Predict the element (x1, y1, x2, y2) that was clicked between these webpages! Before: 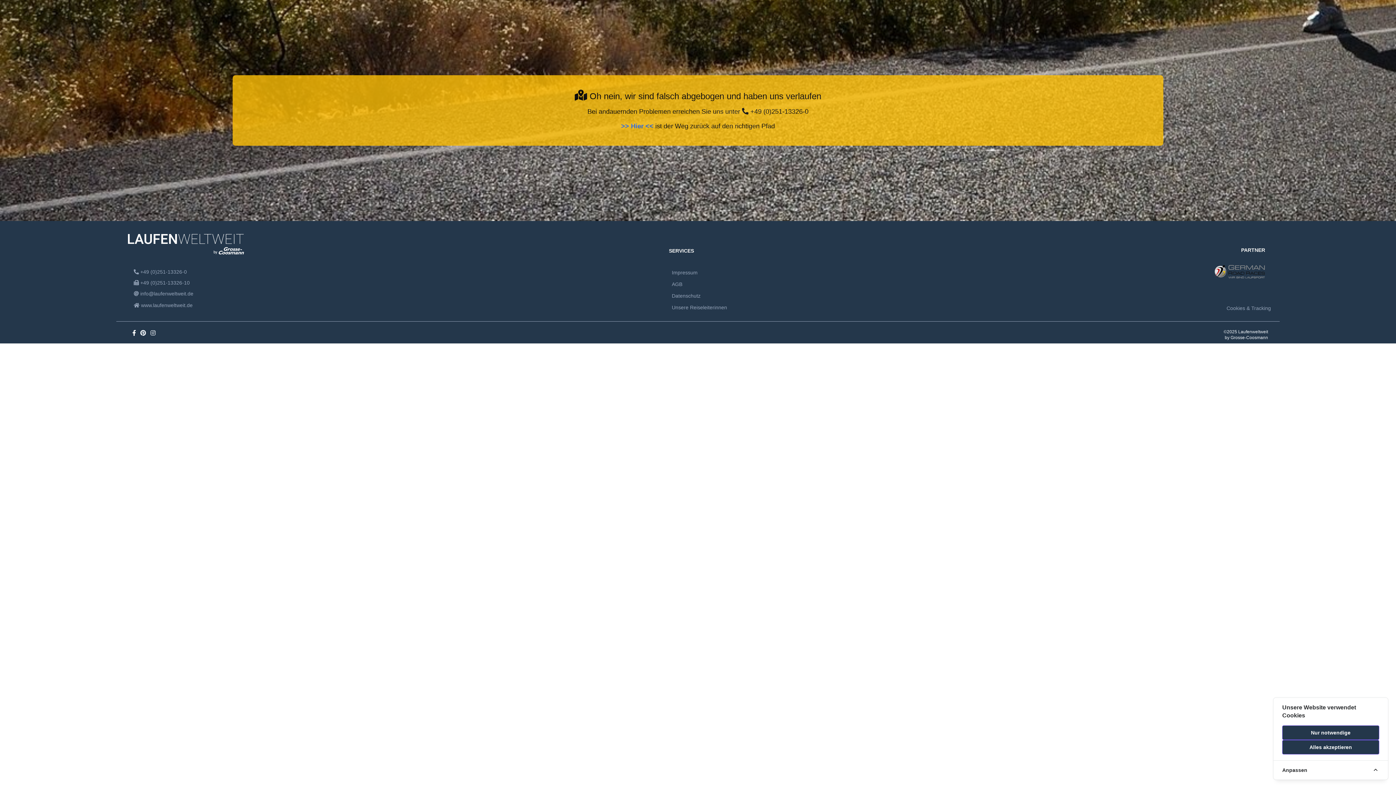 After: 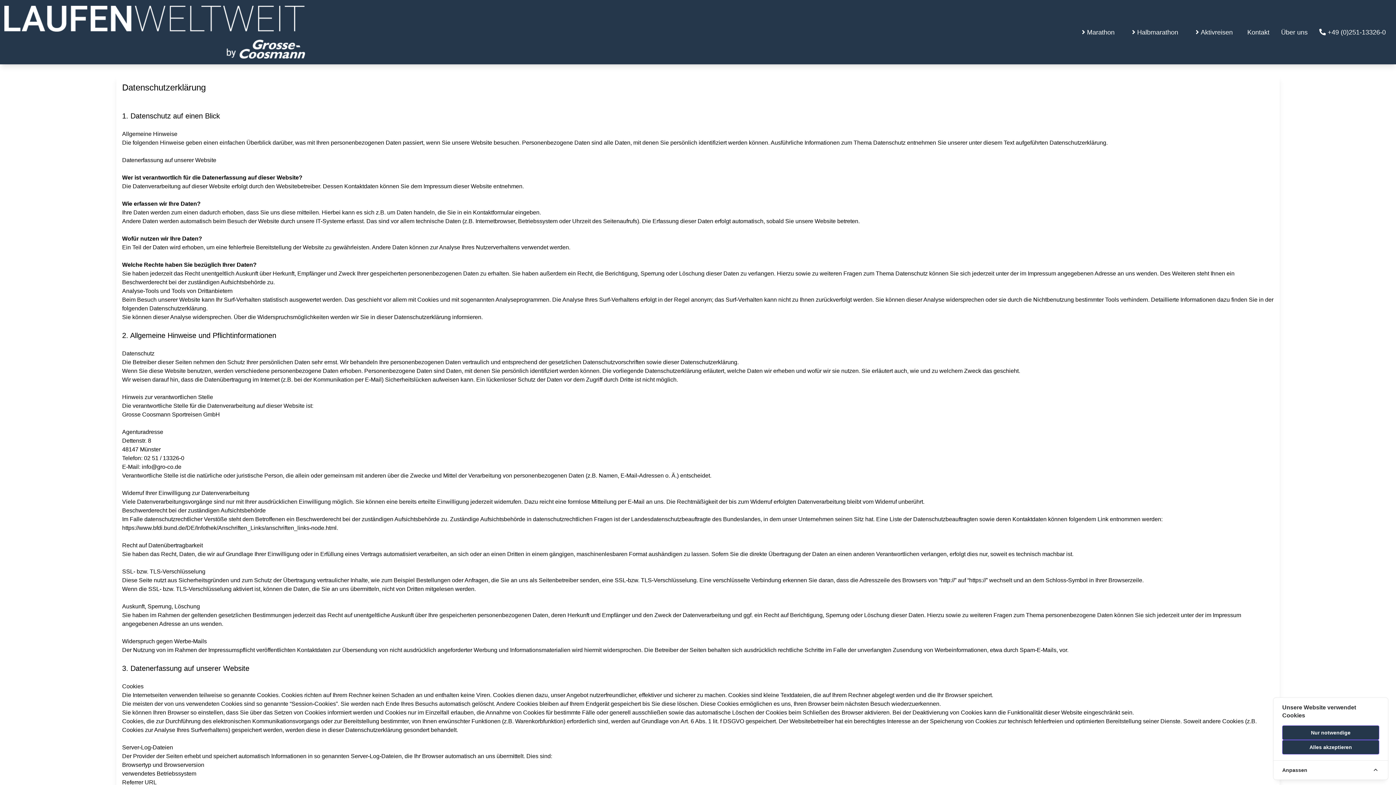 Action: bbox: (671, 293, 700, 298) label: Datenschutz